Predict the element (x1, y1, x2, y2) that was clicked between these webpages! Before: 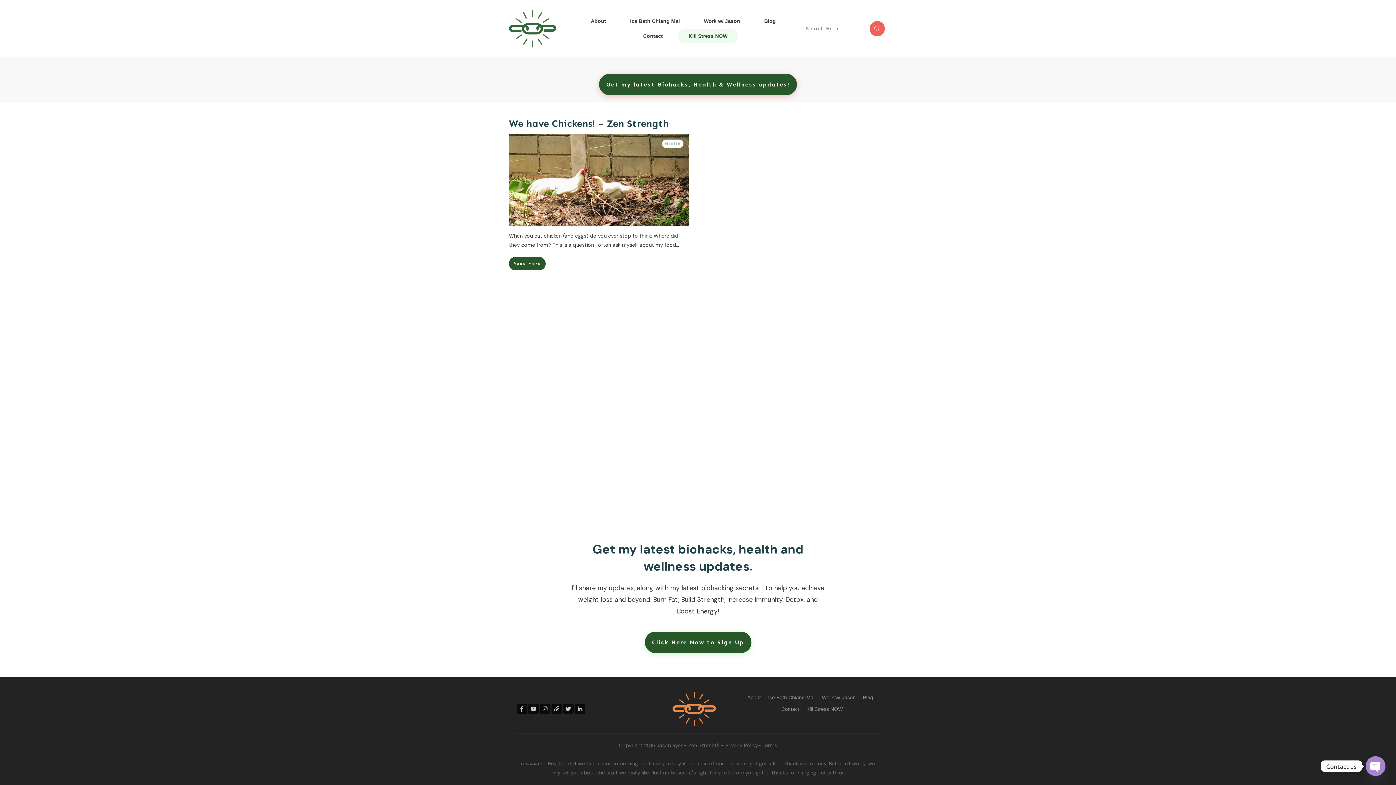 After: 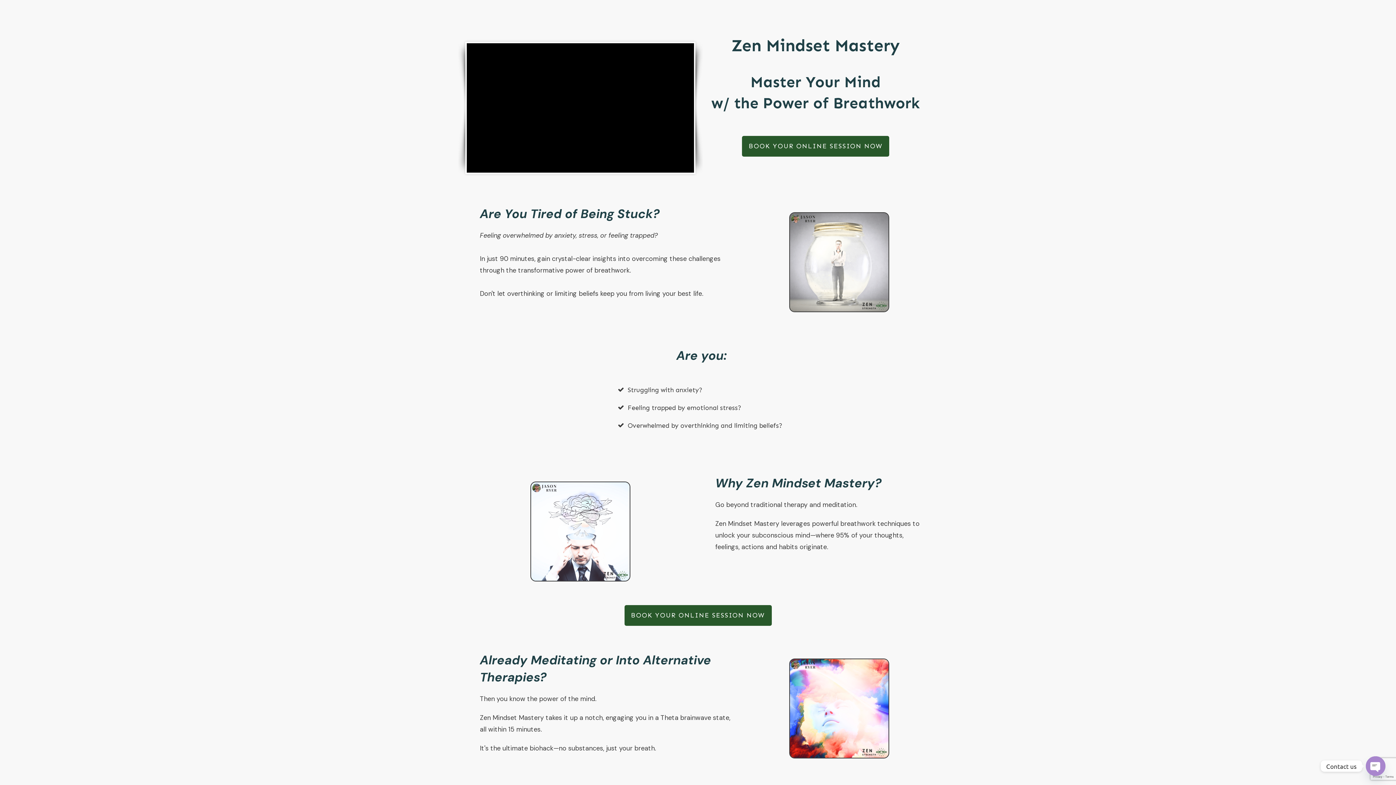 Action: bbox: (806, 704, 842, 714) label: Kill Stress NOW